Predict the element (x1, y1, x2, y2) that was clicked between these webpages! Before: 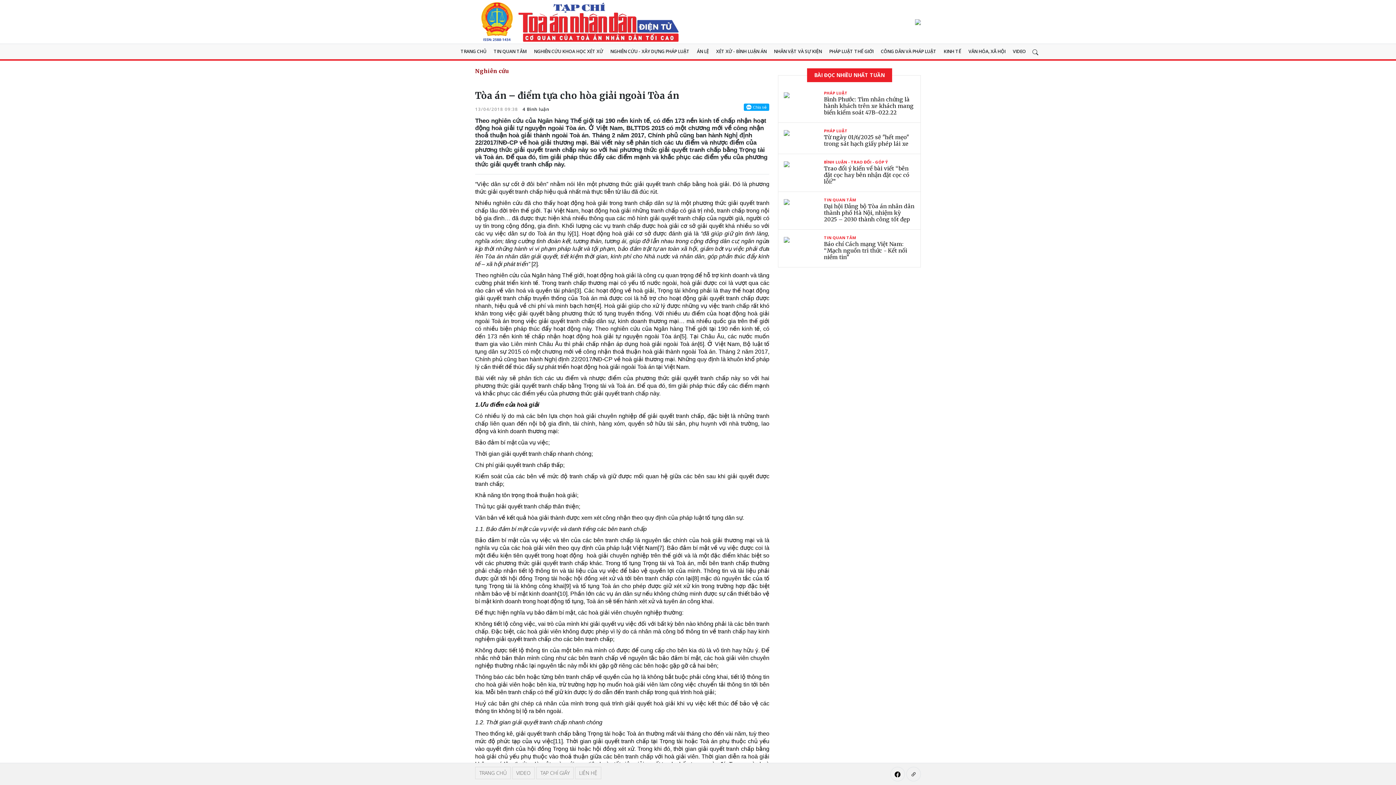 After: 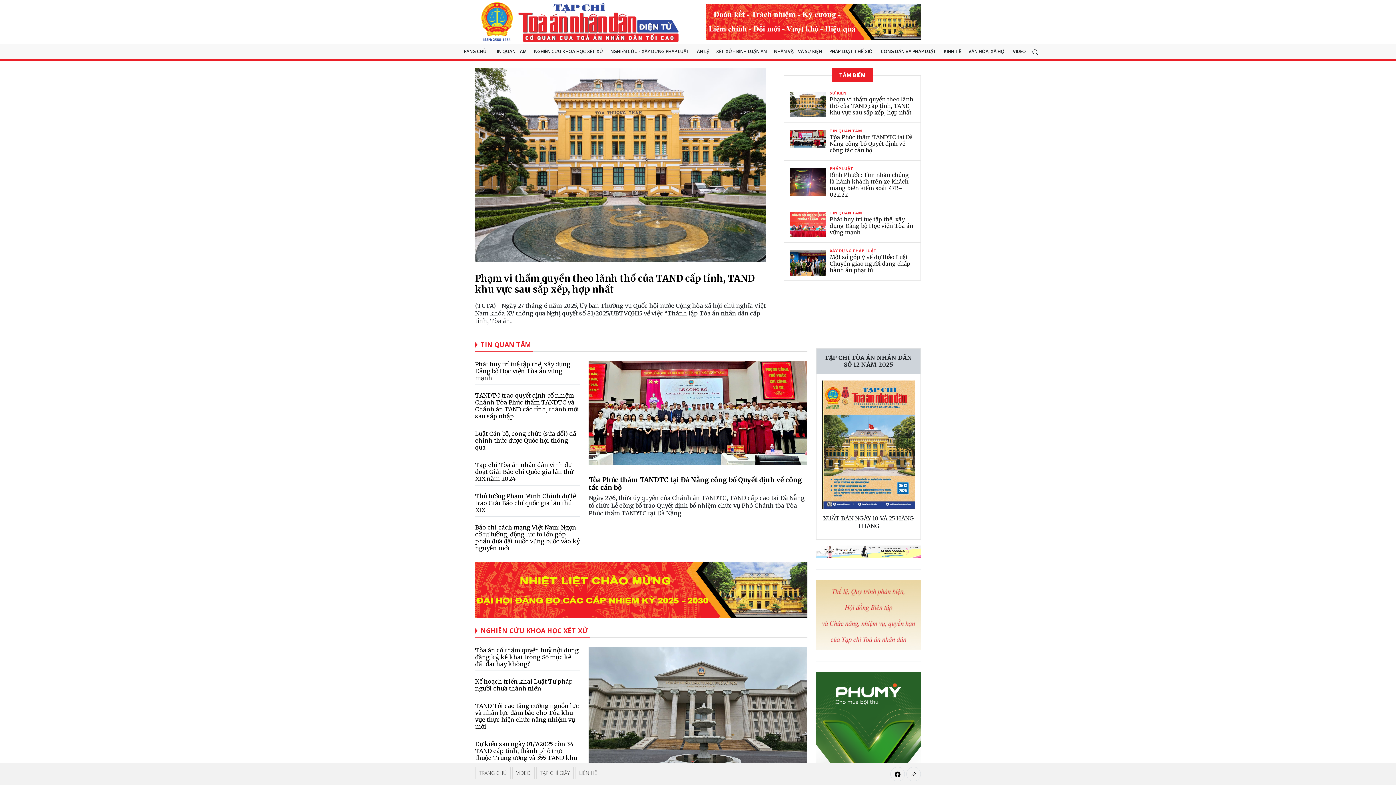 Action: label: TRANG CHỦ bbox: (457, 45, 490, 58)